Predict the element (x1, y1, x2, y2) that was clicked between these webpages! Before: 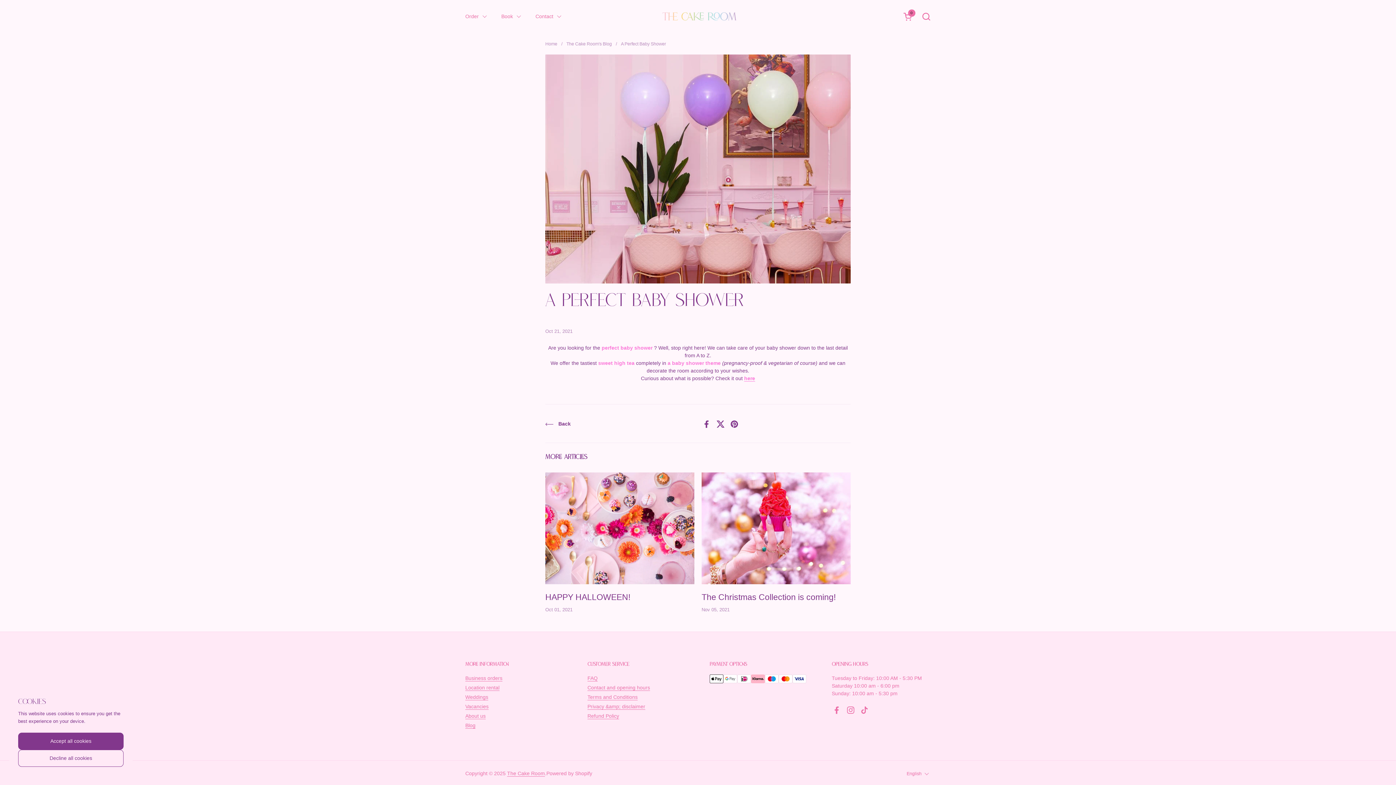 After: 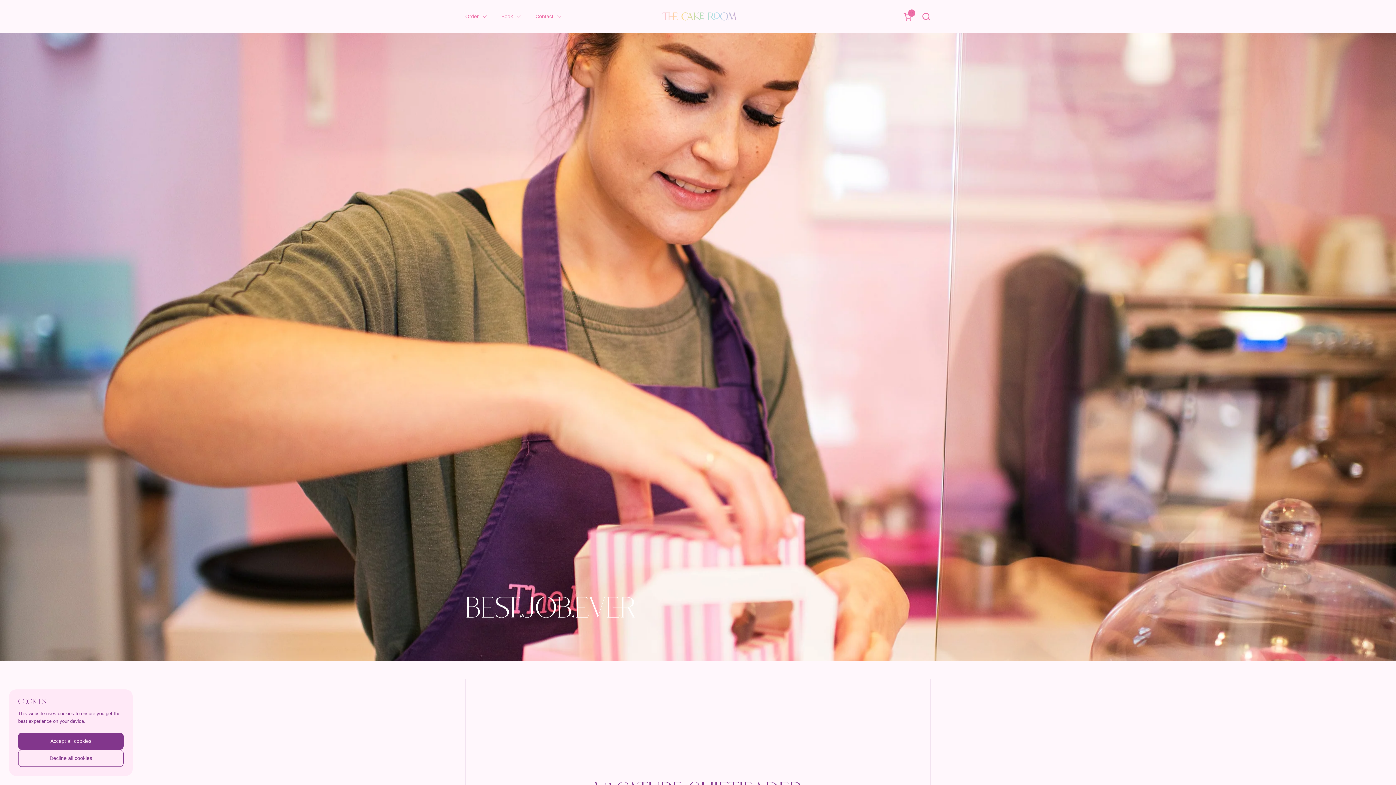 Action: label: Vacancies bbox: (465, 704, 488, 710)